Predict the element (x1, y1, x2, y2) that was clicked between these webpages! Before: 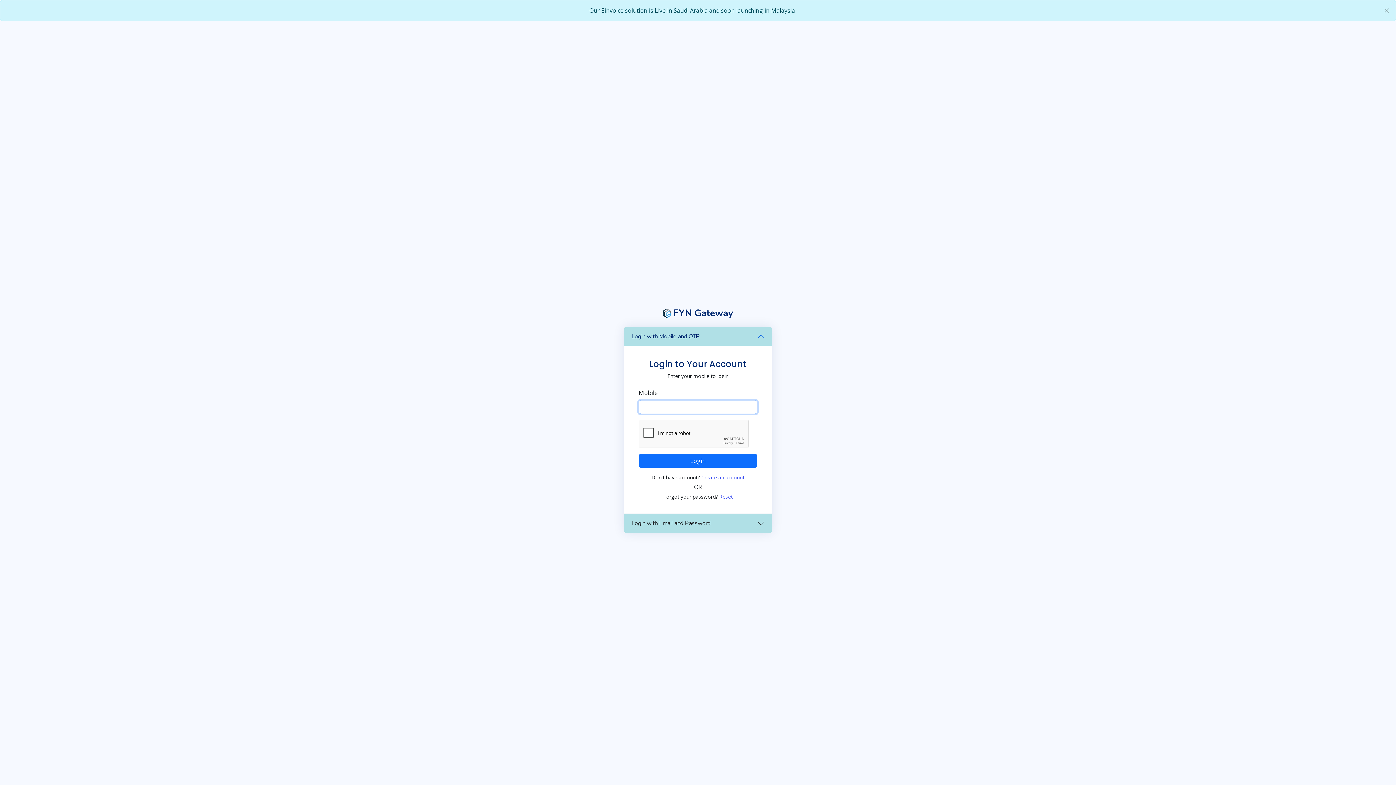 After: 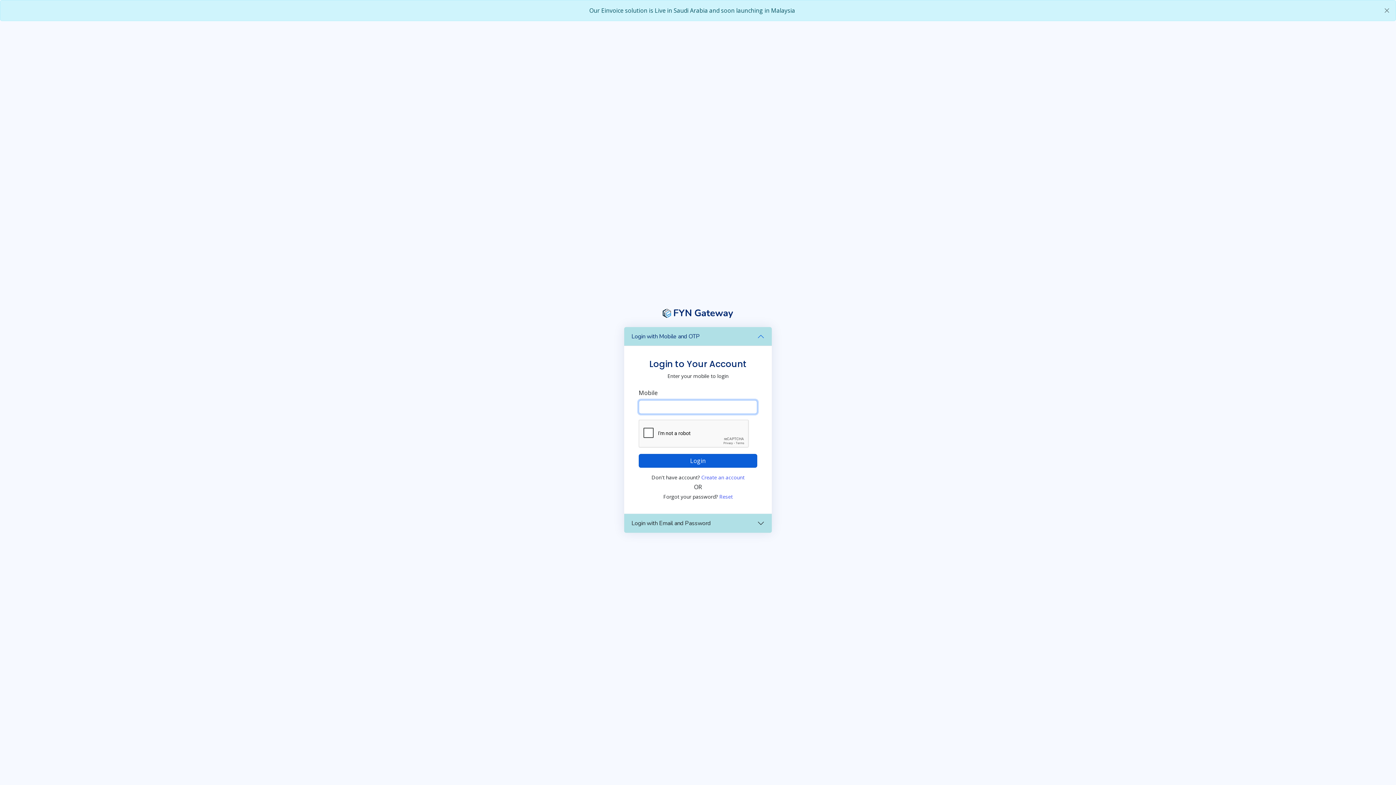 Action: bbox: (638, 454, 757, 468) label: Login